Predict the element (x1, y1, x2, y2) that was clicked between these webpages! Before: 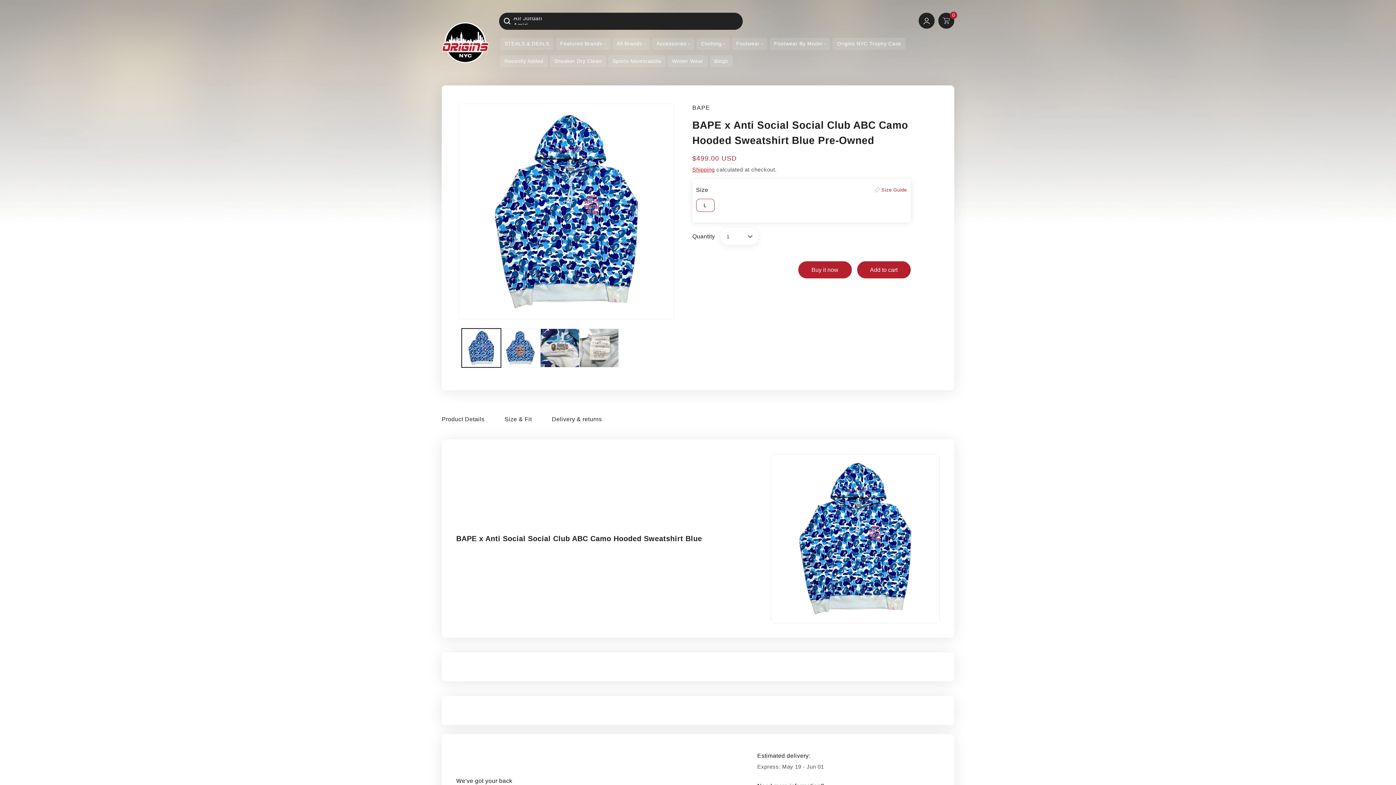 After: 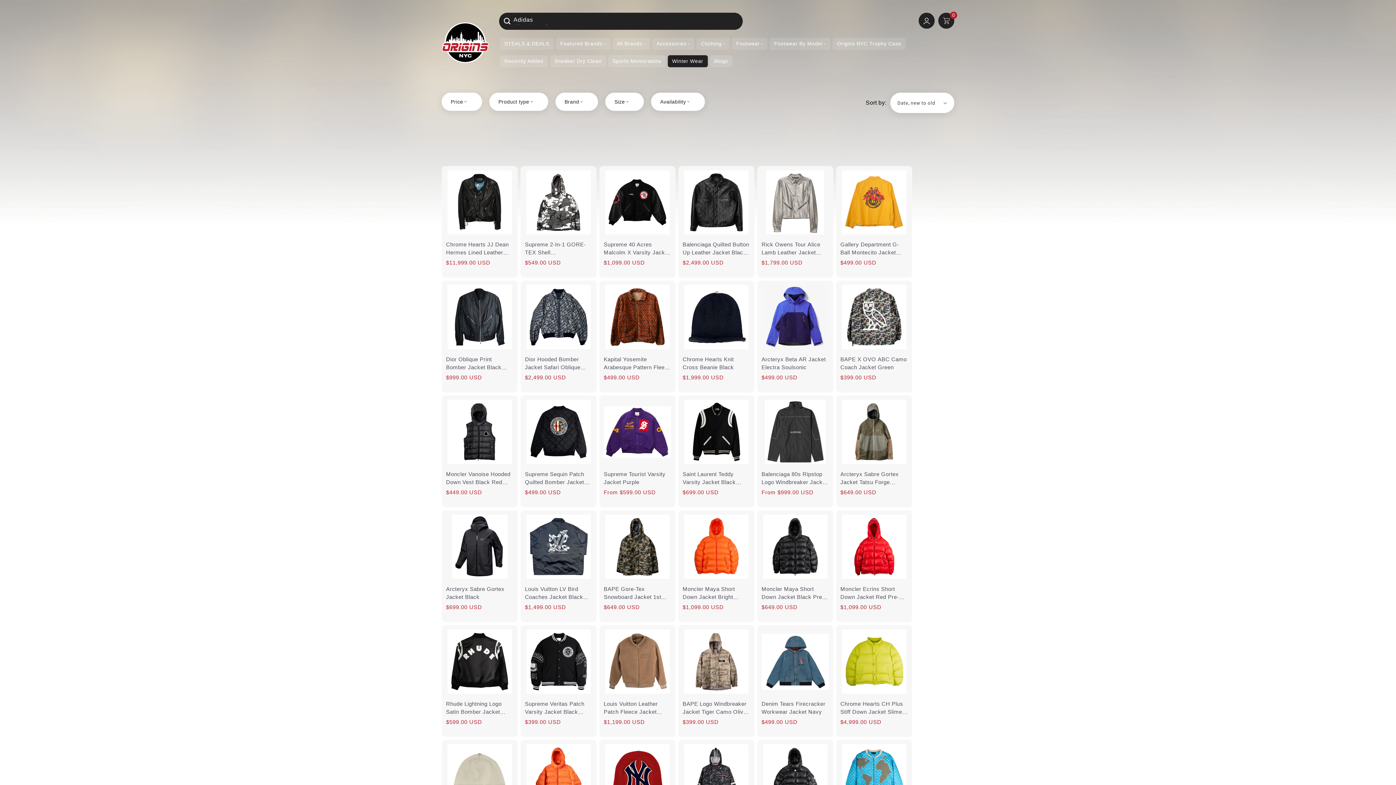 Action: bbox: (667, 55, 707, 67) label: Winter Wear